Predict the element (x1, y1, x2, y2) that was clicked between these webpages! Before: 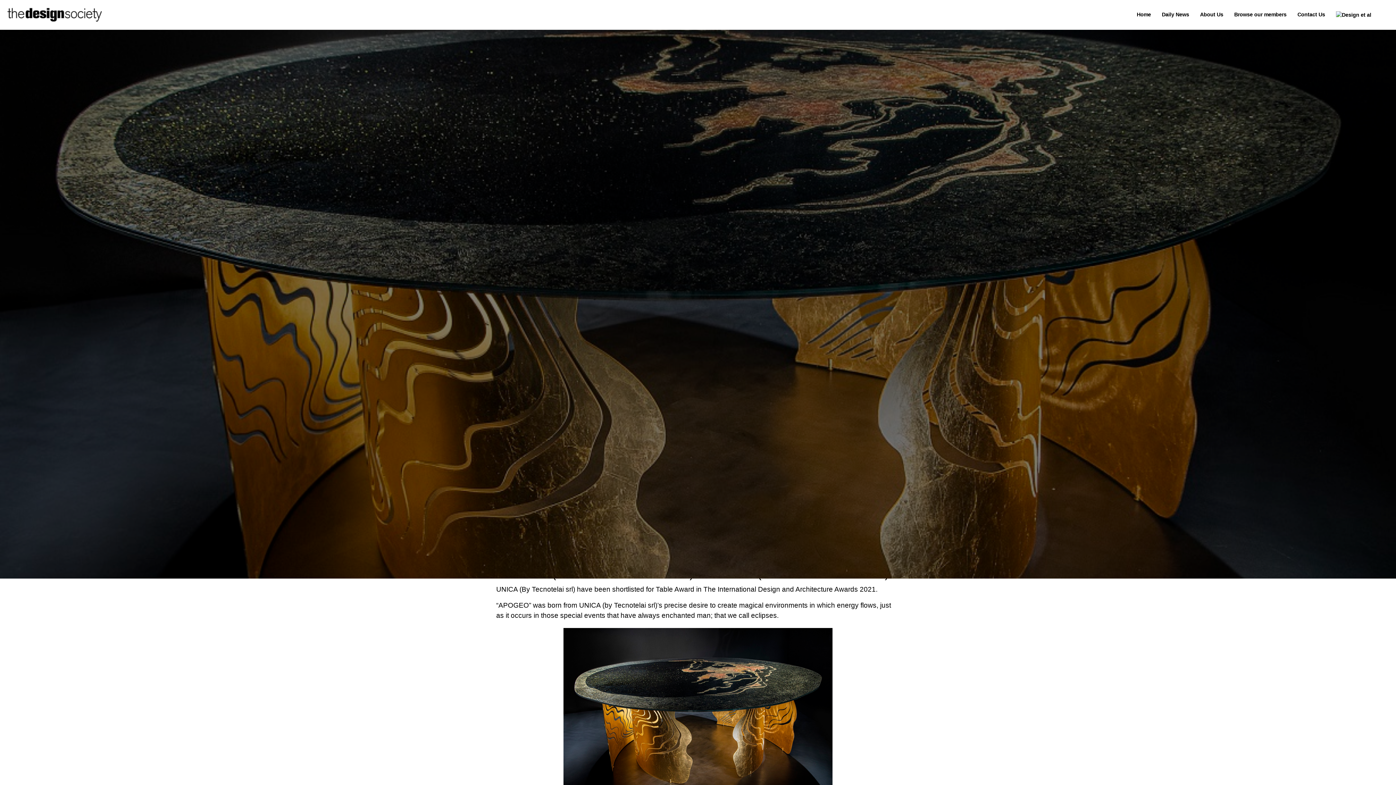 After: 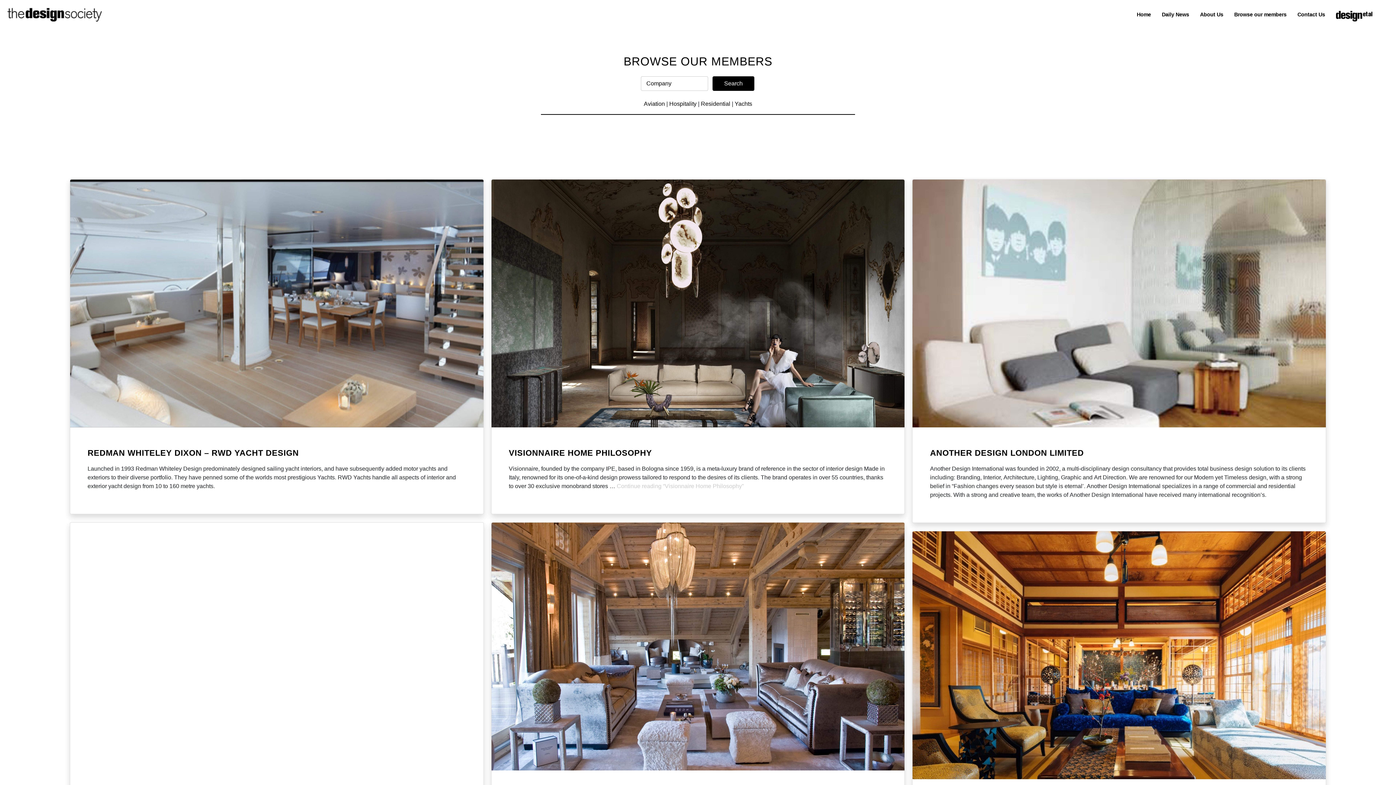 Action: label: Browse our members bbox: (1229, 0, 1292, 29)